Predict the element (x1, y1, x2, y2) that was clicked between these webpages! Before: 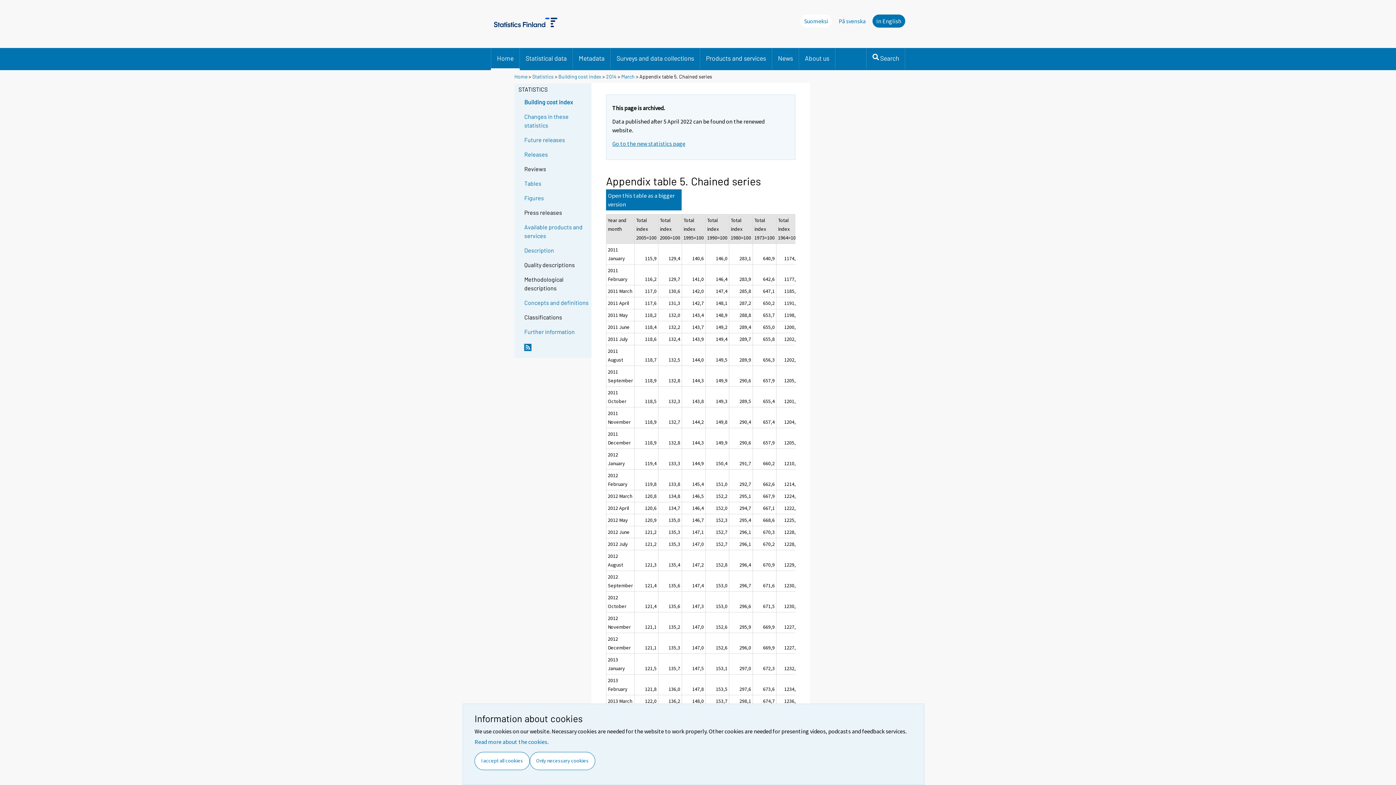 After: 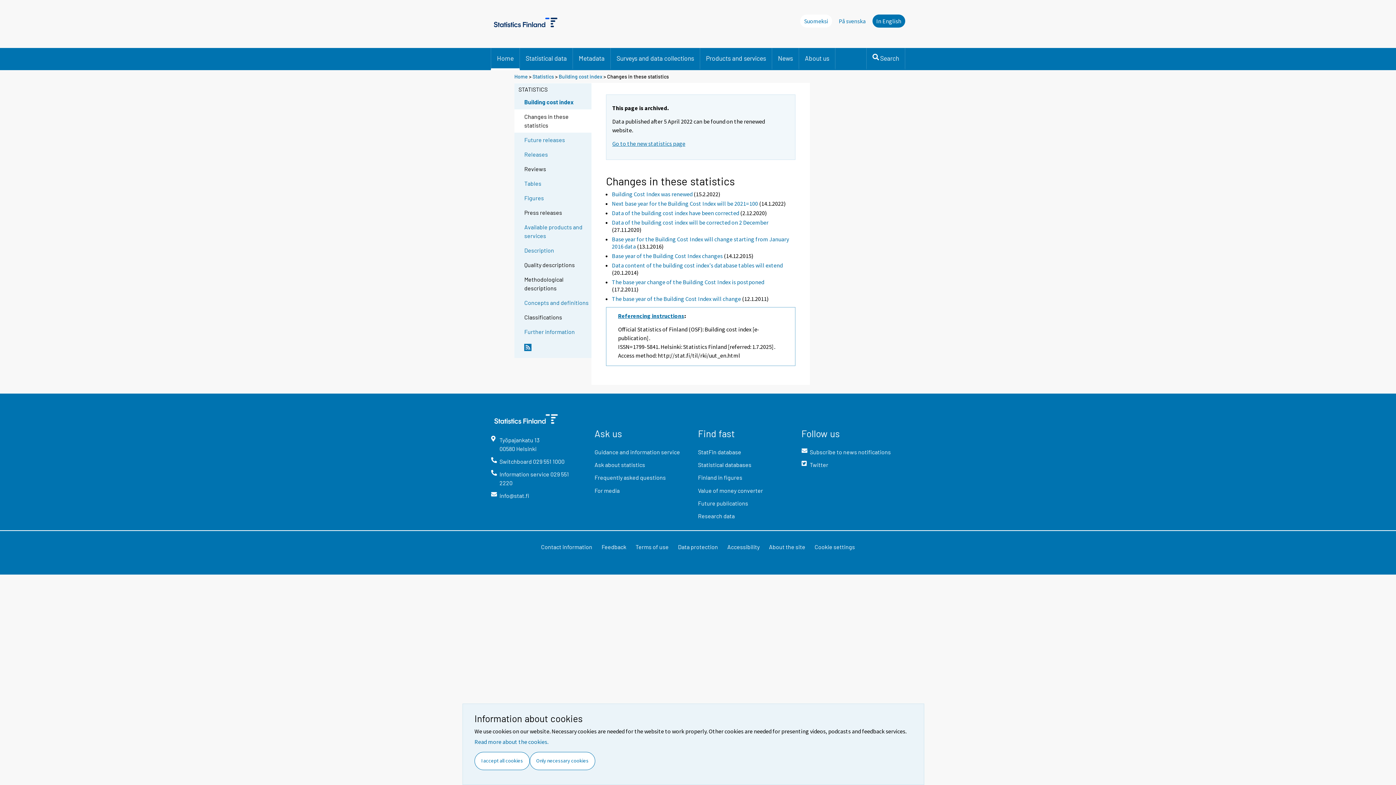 Action: label: Changes in these statistics bbox: (524, 112, 590, 129)